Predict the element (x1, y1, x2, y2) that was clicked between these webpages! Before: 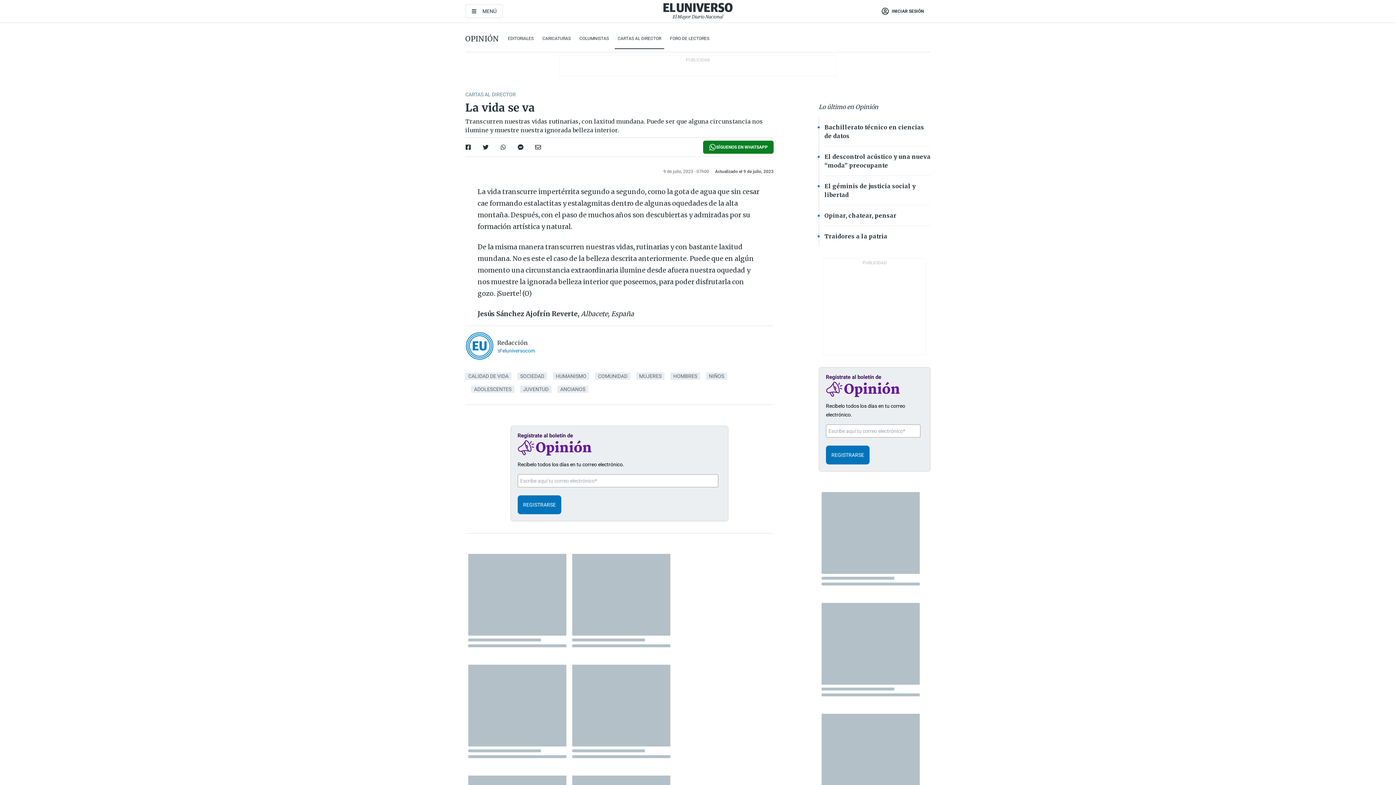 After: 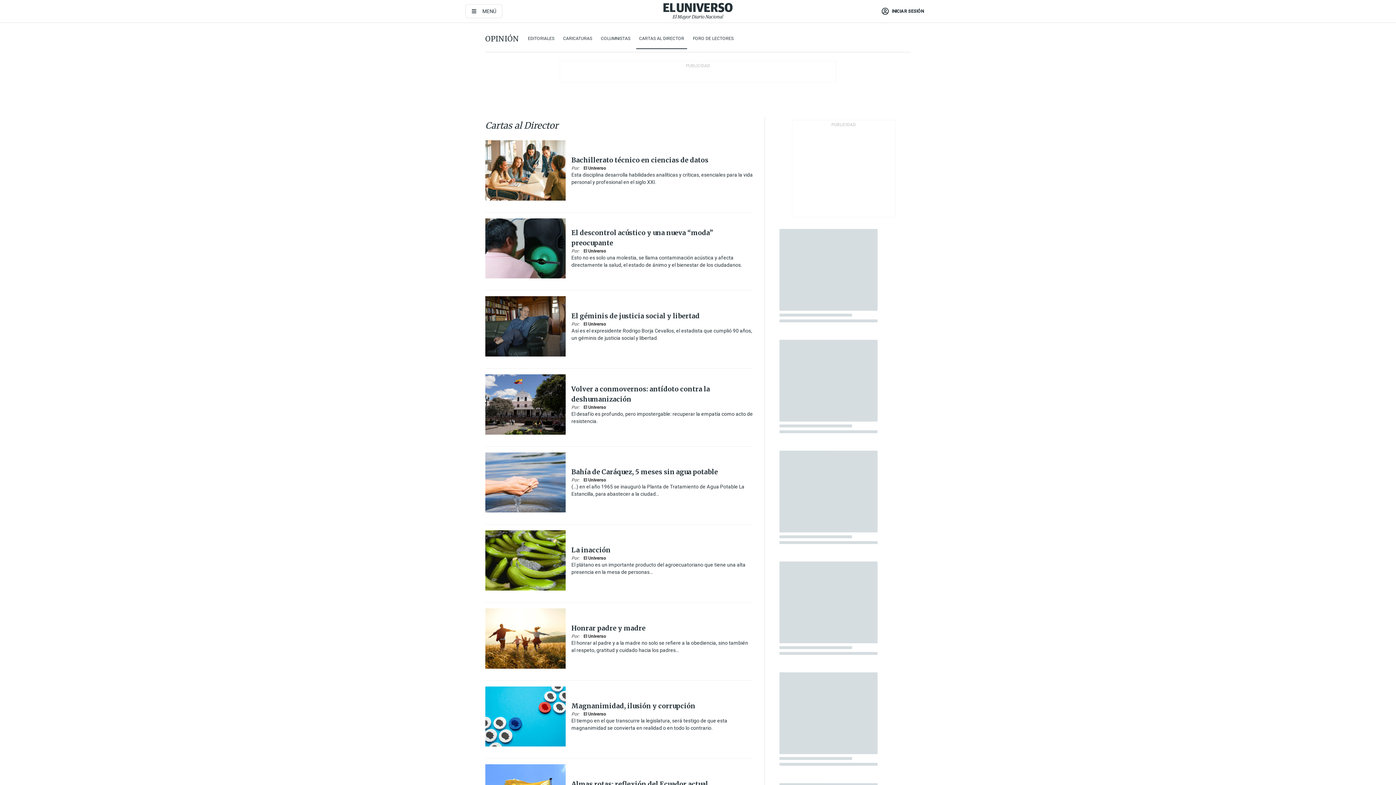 Action: bbox: (465, 90, 516, 98) label: CARTAS AL DIRECTOR